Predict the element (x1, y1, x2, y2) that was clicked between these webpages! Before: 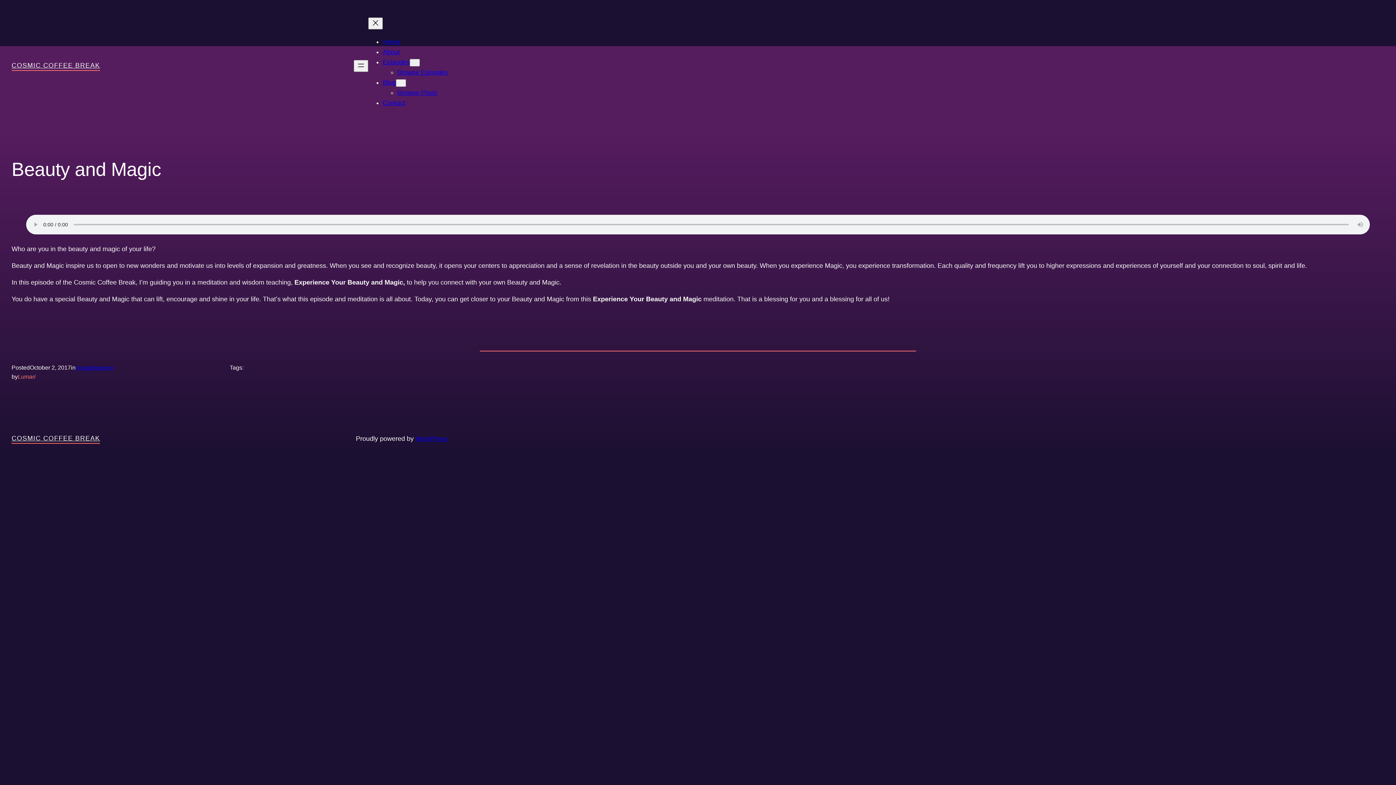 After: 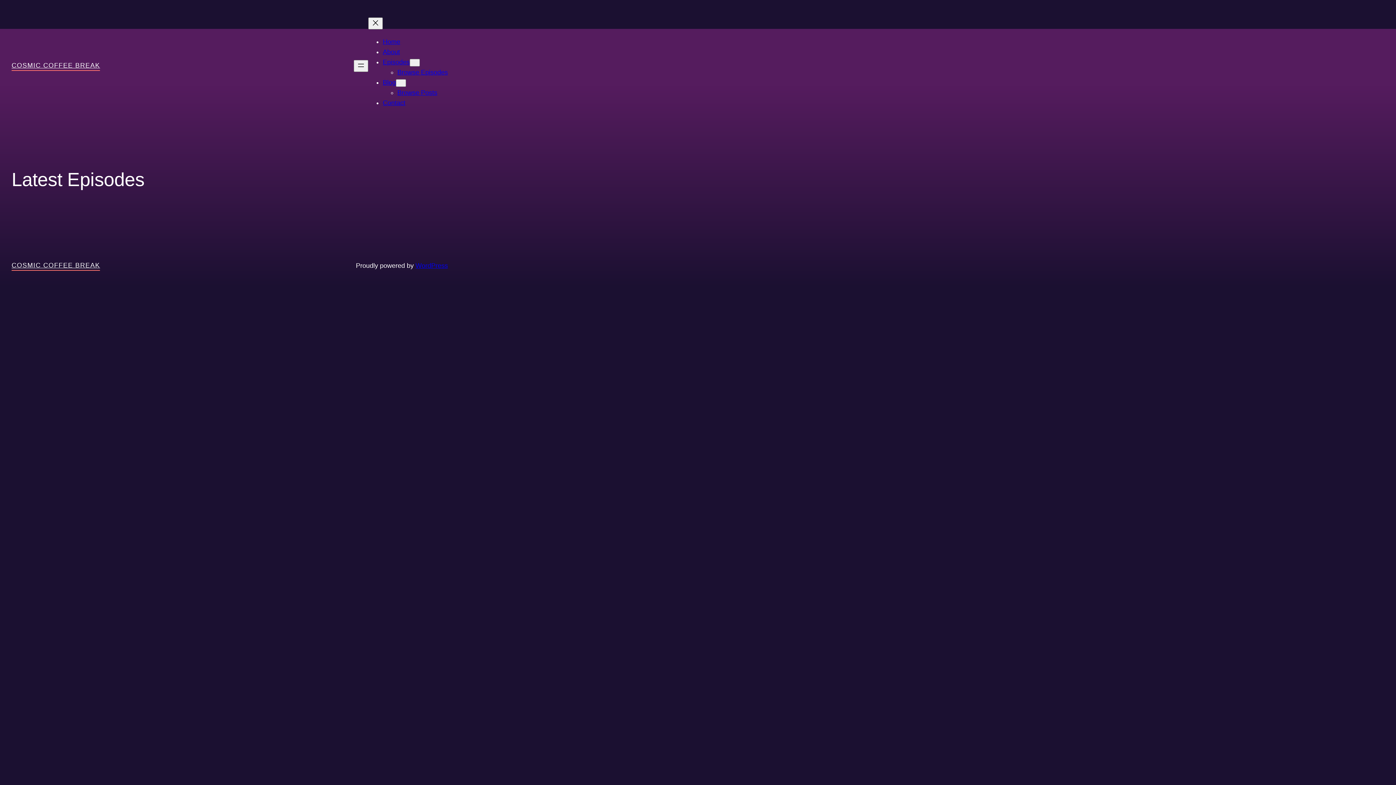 Action: label: Browse Episodes bbox: (397, 68, 448, 76)